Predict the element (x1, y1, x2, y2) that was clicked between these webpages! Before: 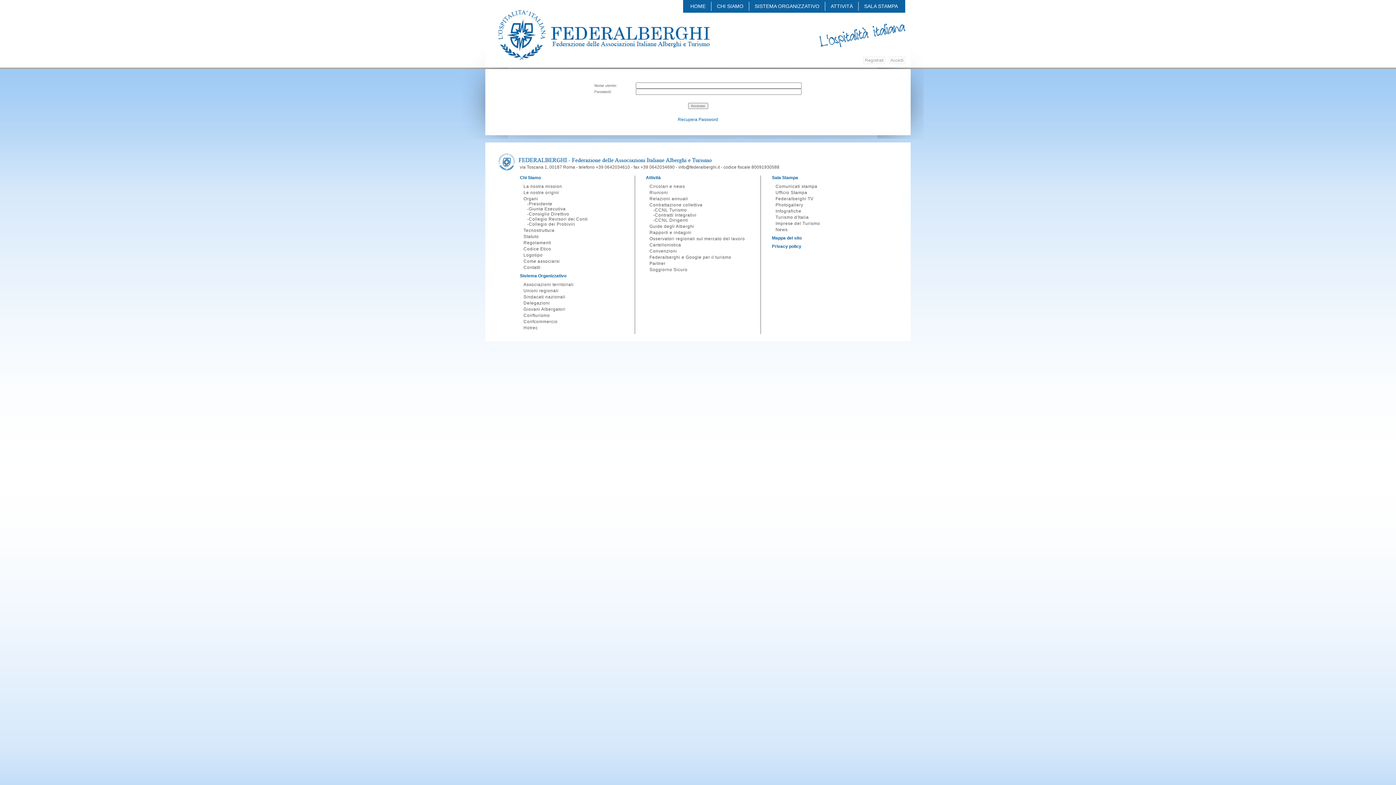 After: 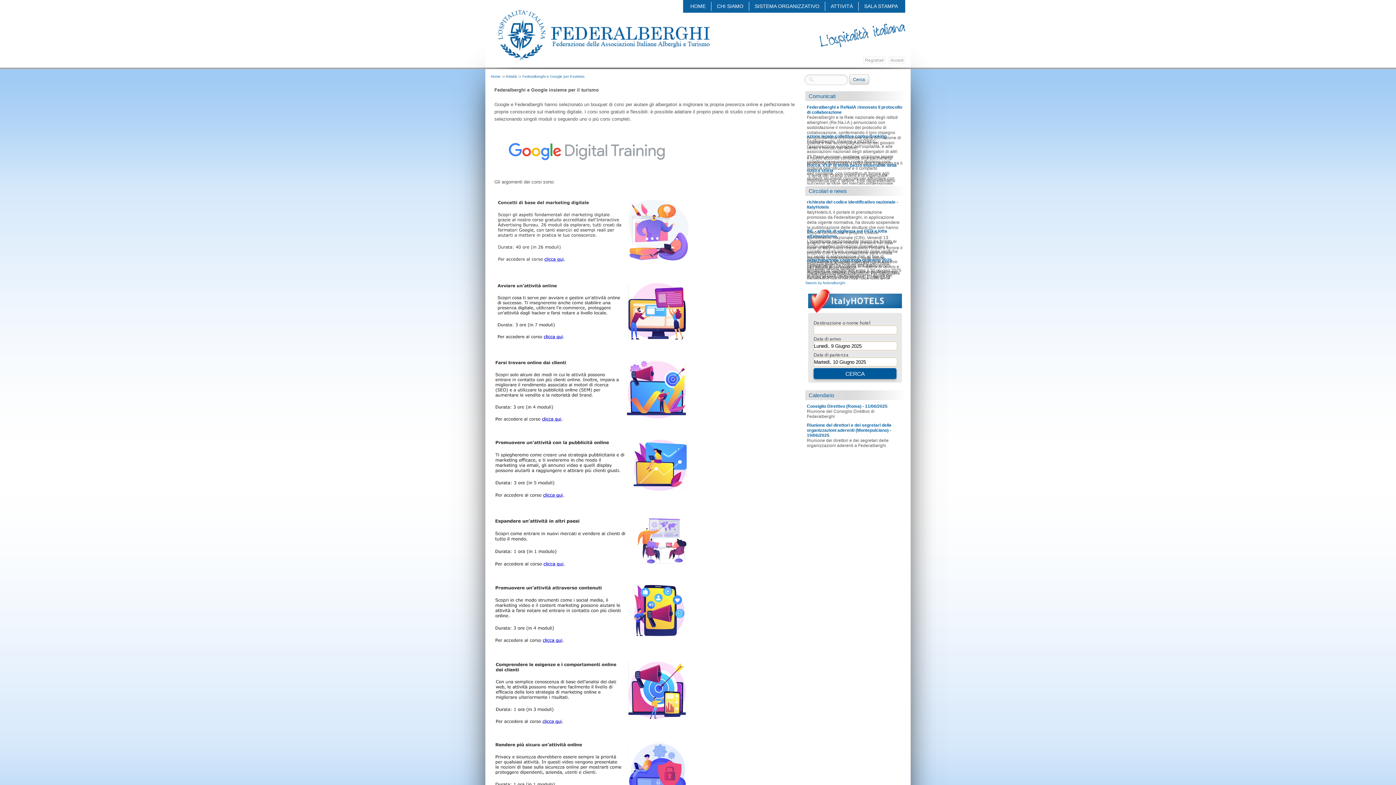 Action: label: Federalberghi e Google per il turismo bbox: (649, 254, 731, 260)